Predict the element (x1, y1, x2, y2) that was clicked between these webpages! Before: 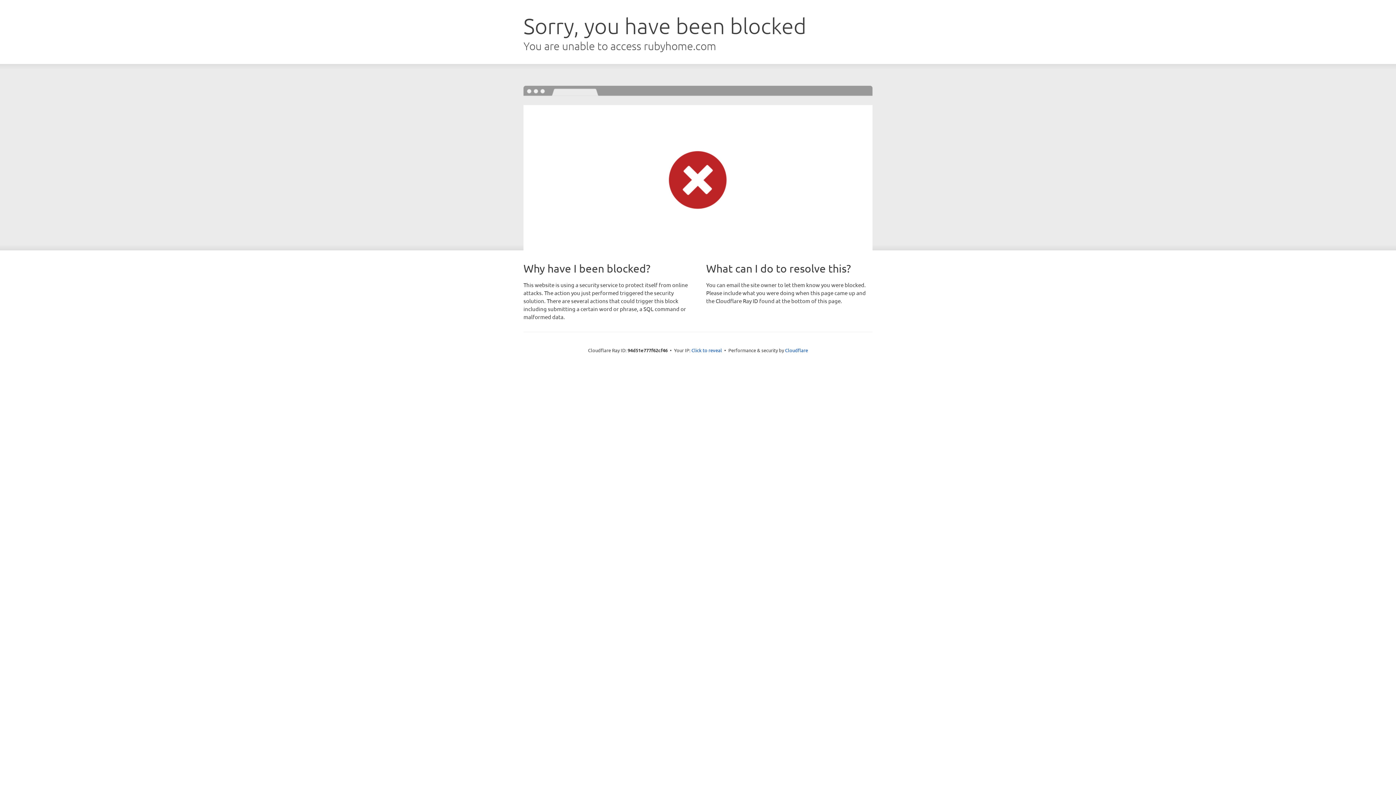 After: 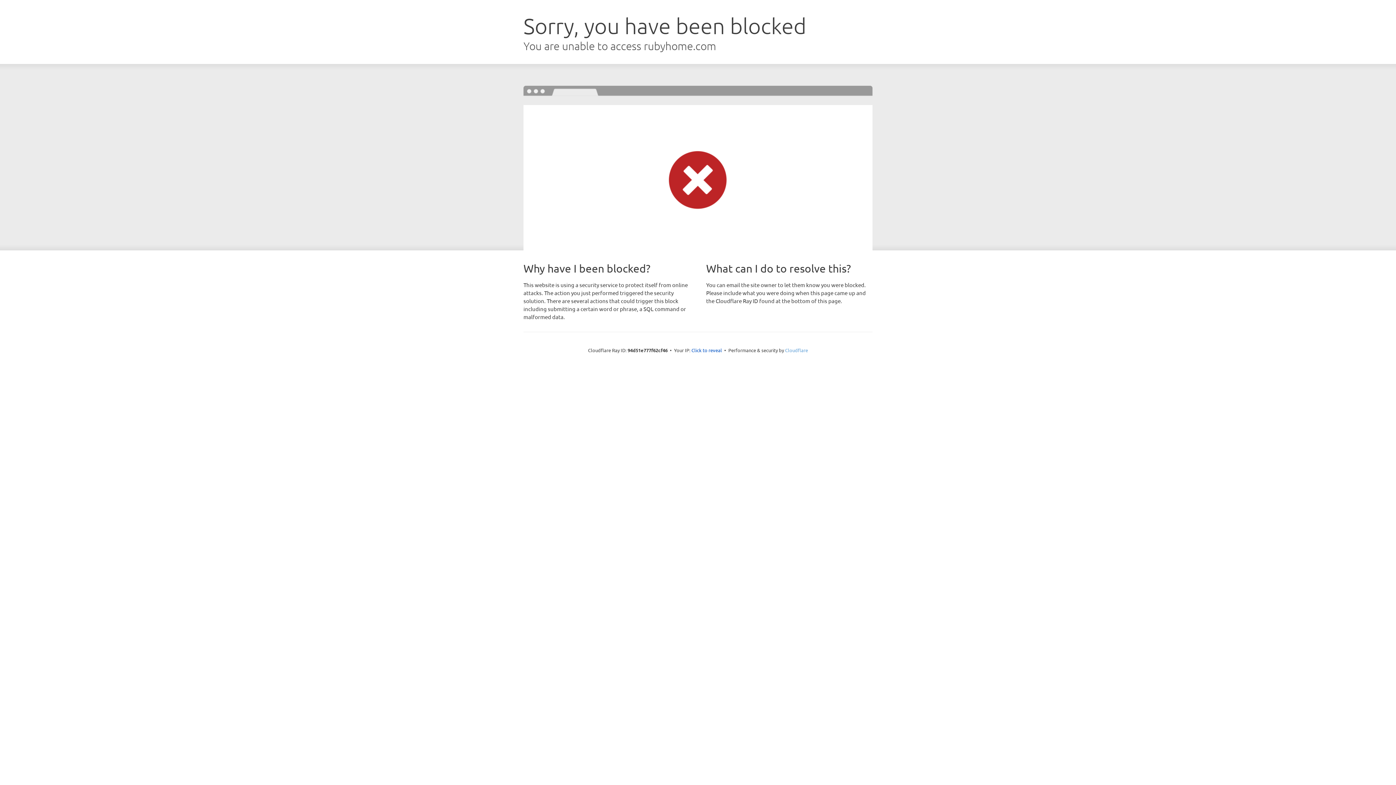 Action: bbox: (785, 347, 808, 353) label: Cloudflare